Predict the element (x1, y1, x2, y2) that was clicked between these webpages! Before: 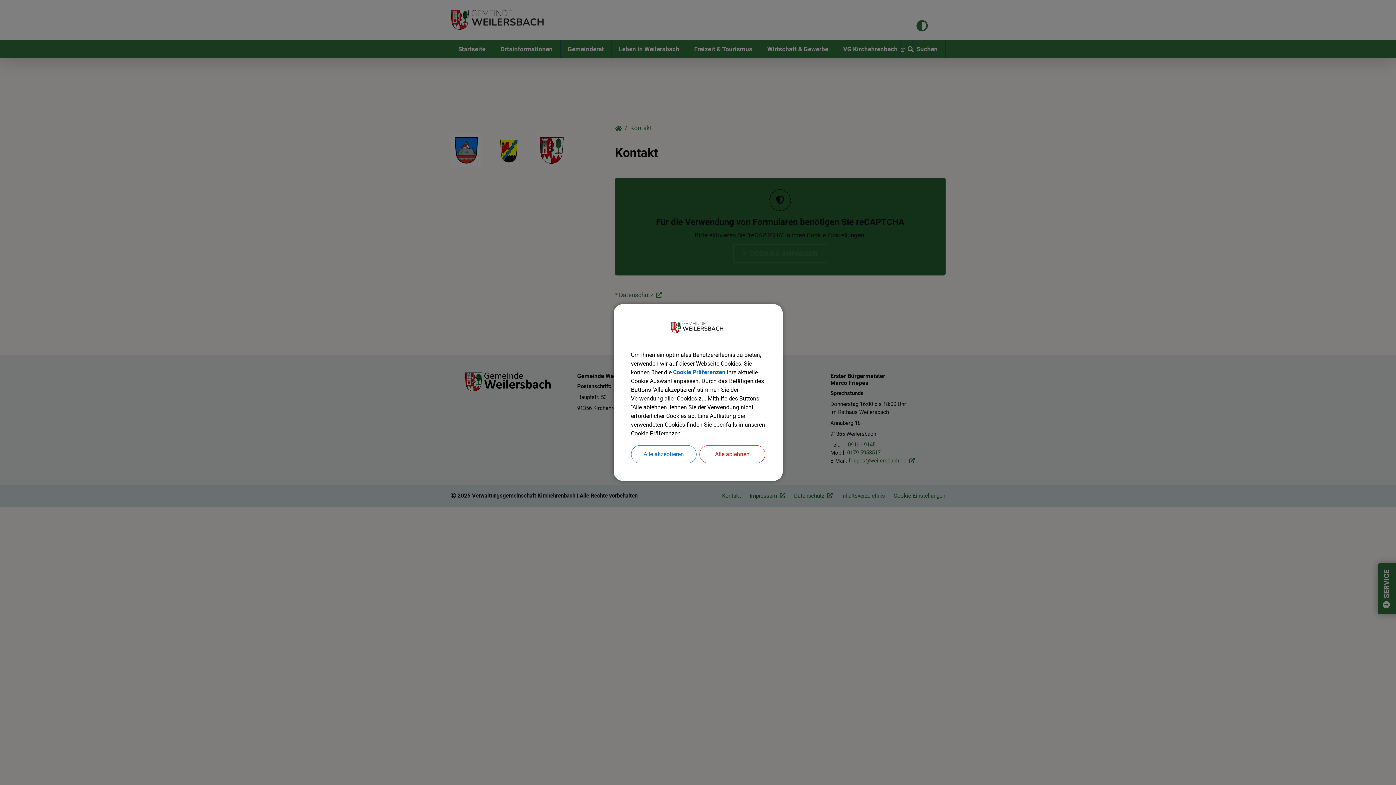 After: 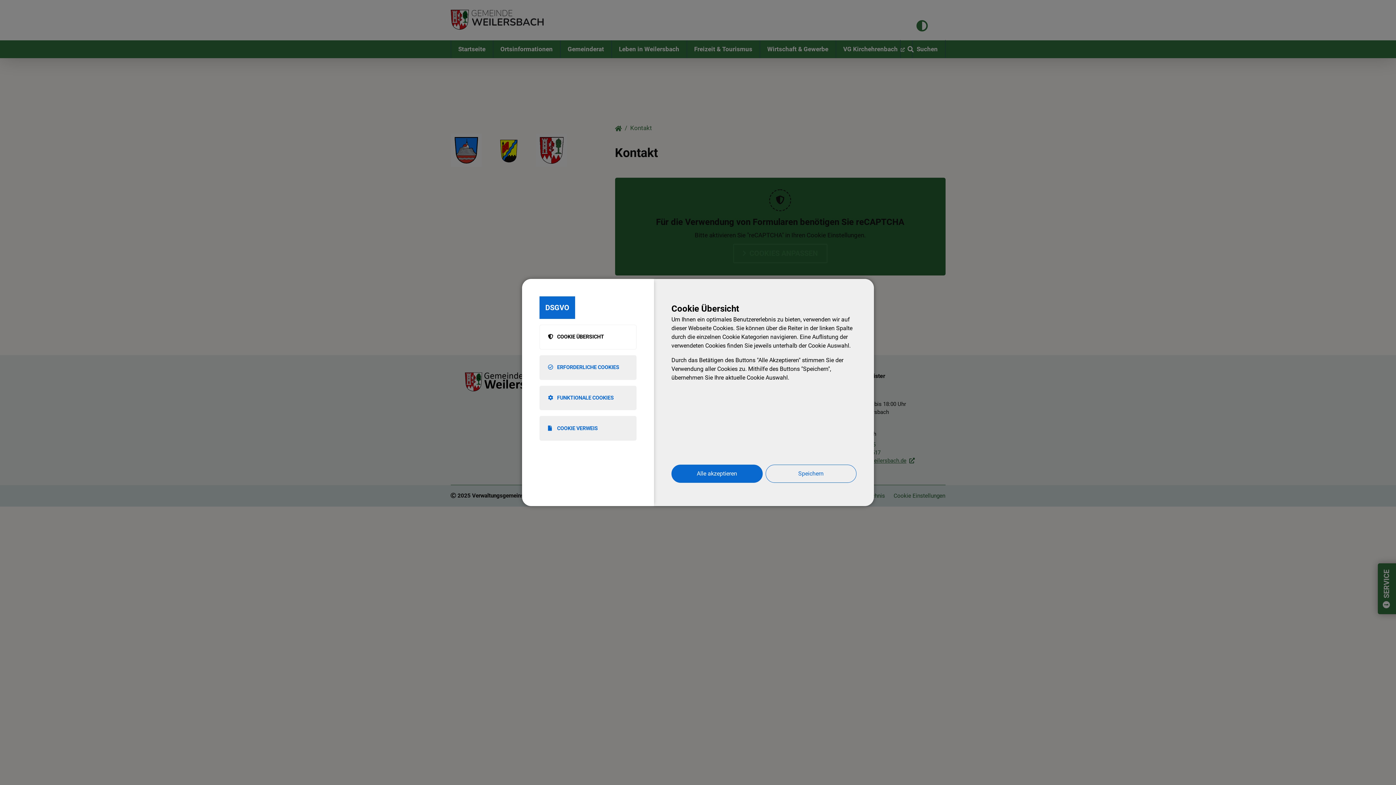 Action: bbox: (673, 368, 725, 376) label: Cookie Präferenzen